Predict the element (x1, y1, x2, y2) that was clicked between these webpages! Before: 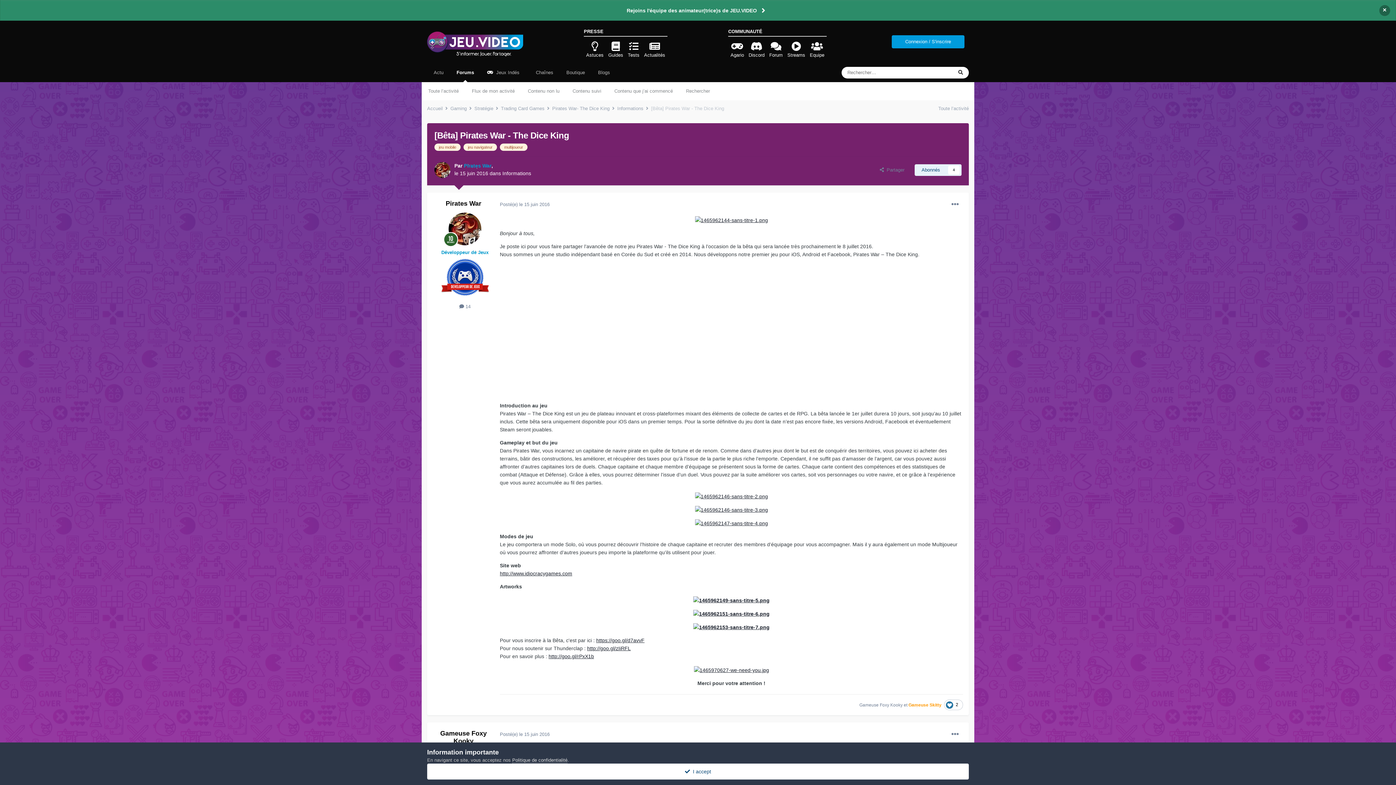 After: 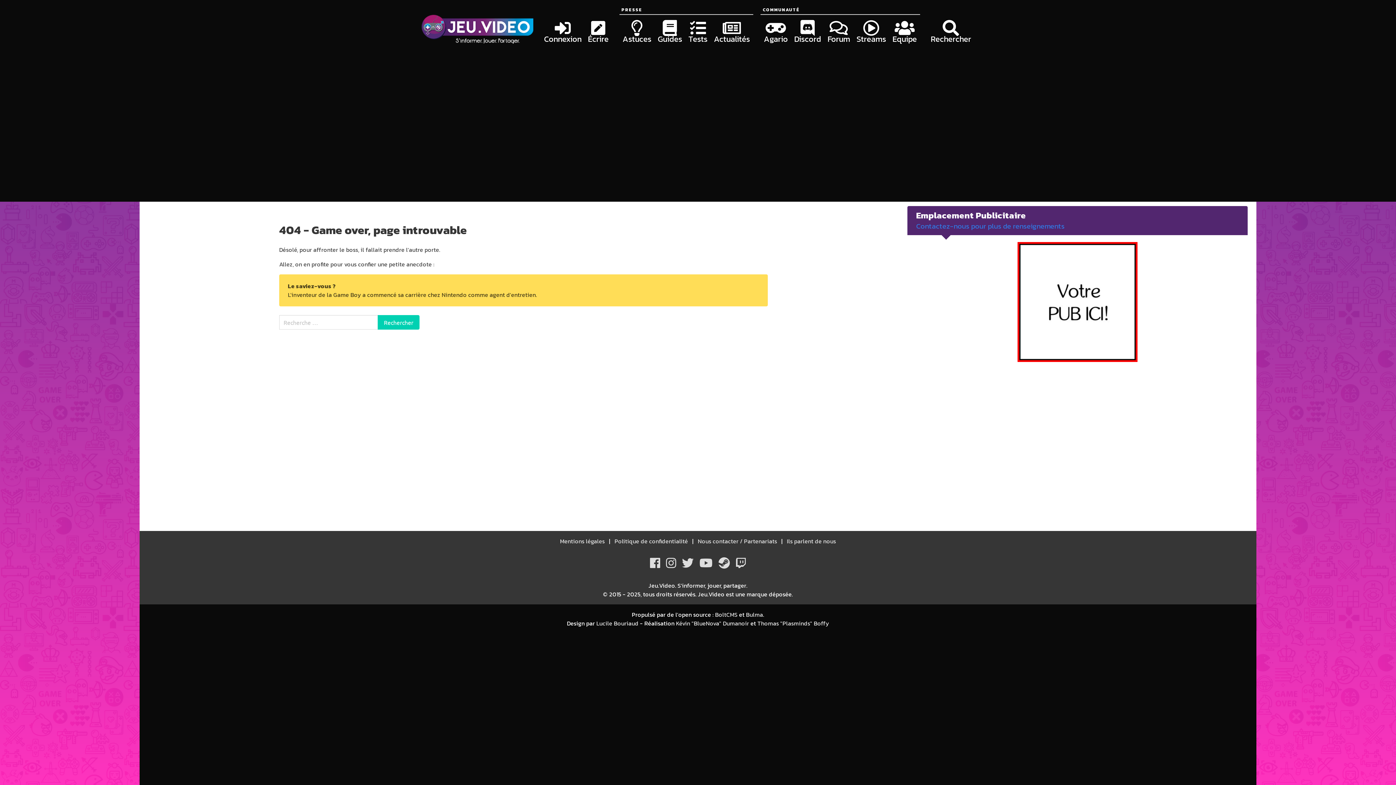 Action: bbox: (627, 41, 639, 58) label: Tests